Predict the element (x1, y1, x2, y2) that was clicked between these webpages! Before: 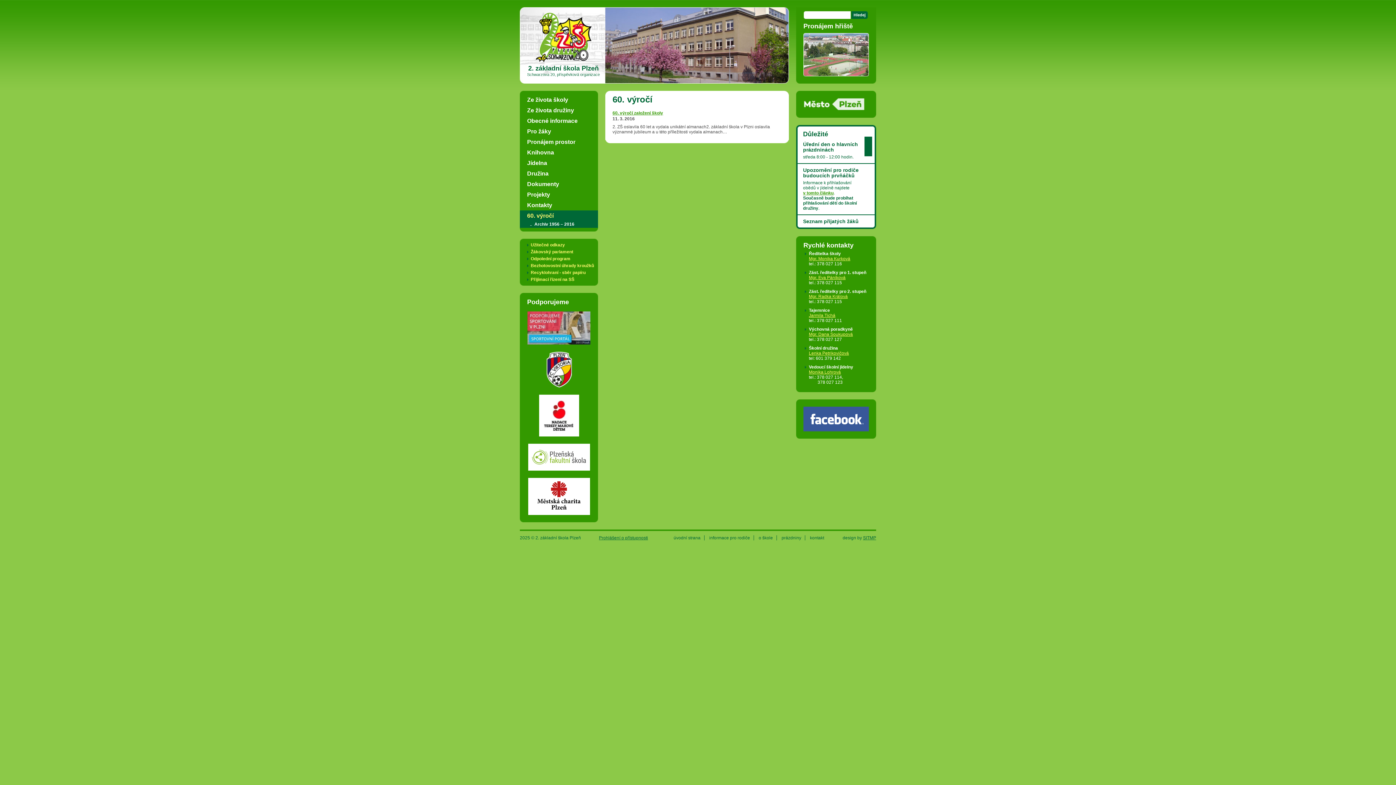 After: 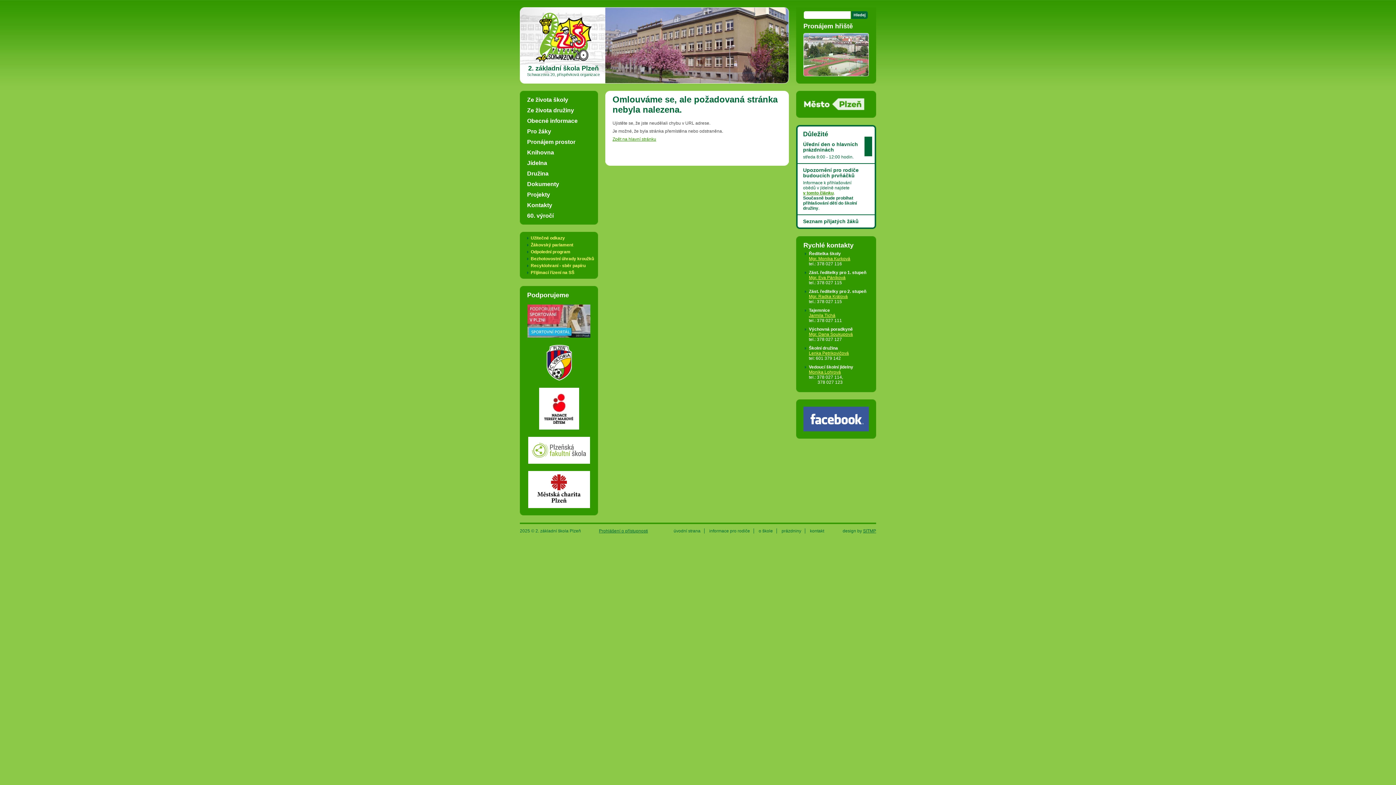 Action: label: informace pro rodiče bbox: (709, 535, 750, 540)